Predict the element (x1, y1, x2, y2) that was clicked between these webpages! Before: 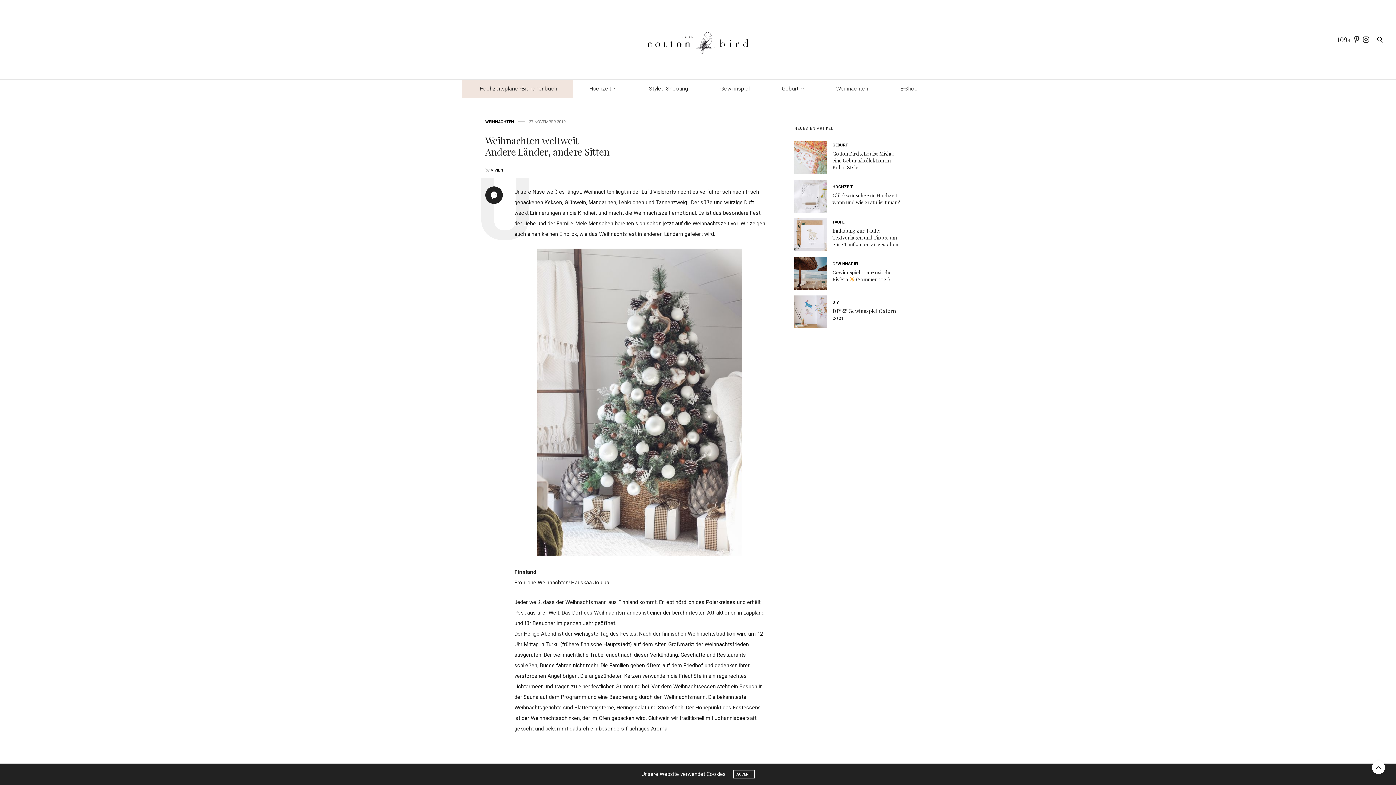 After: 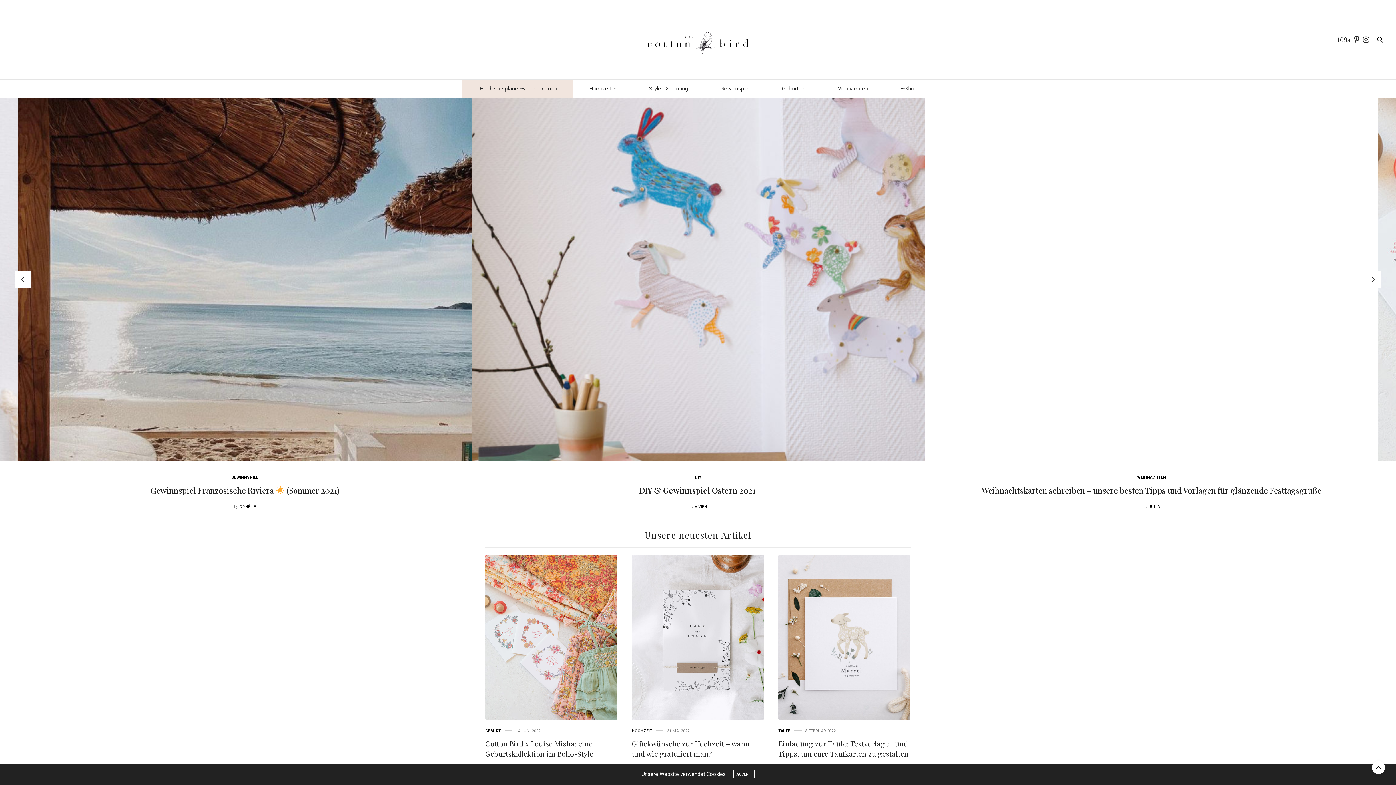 Action: bbox: (639, 10, 756, 68)